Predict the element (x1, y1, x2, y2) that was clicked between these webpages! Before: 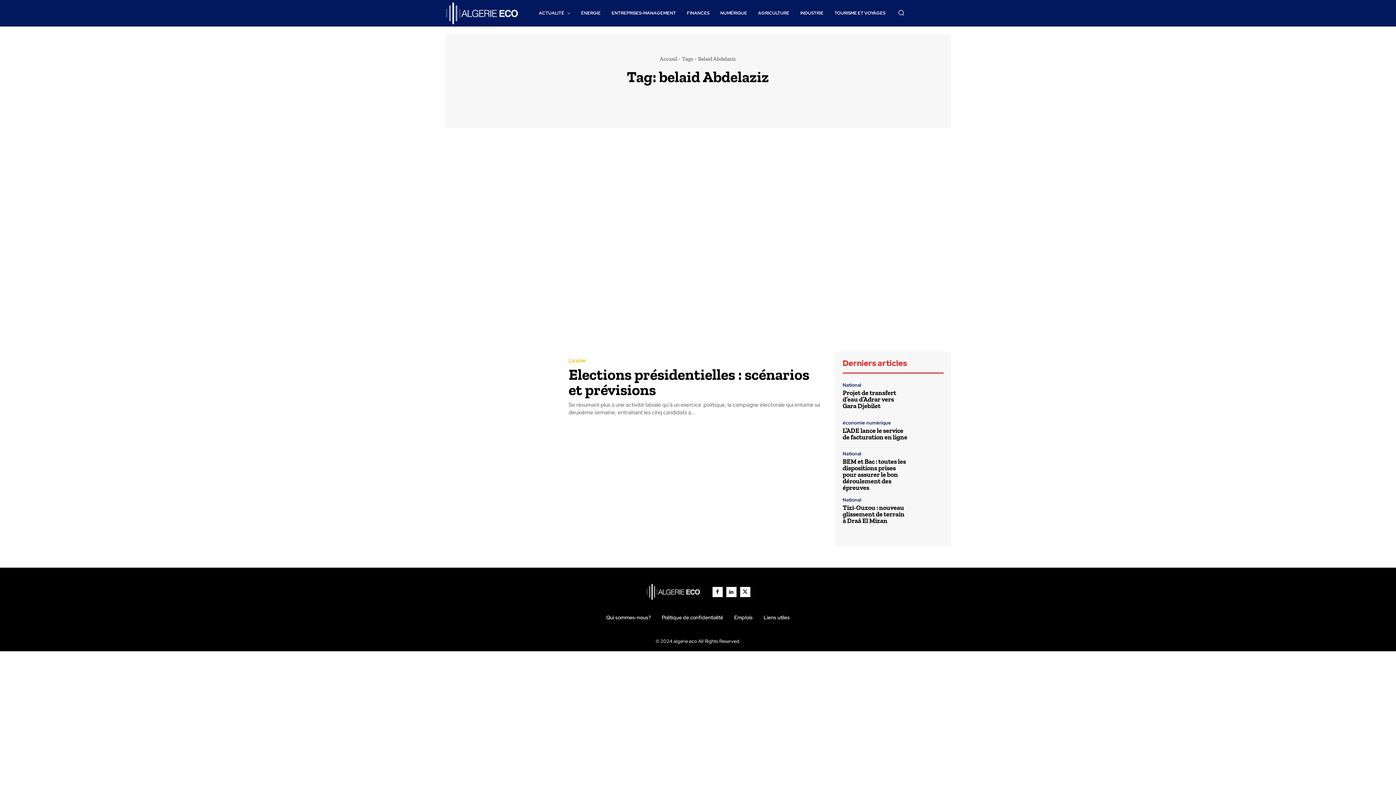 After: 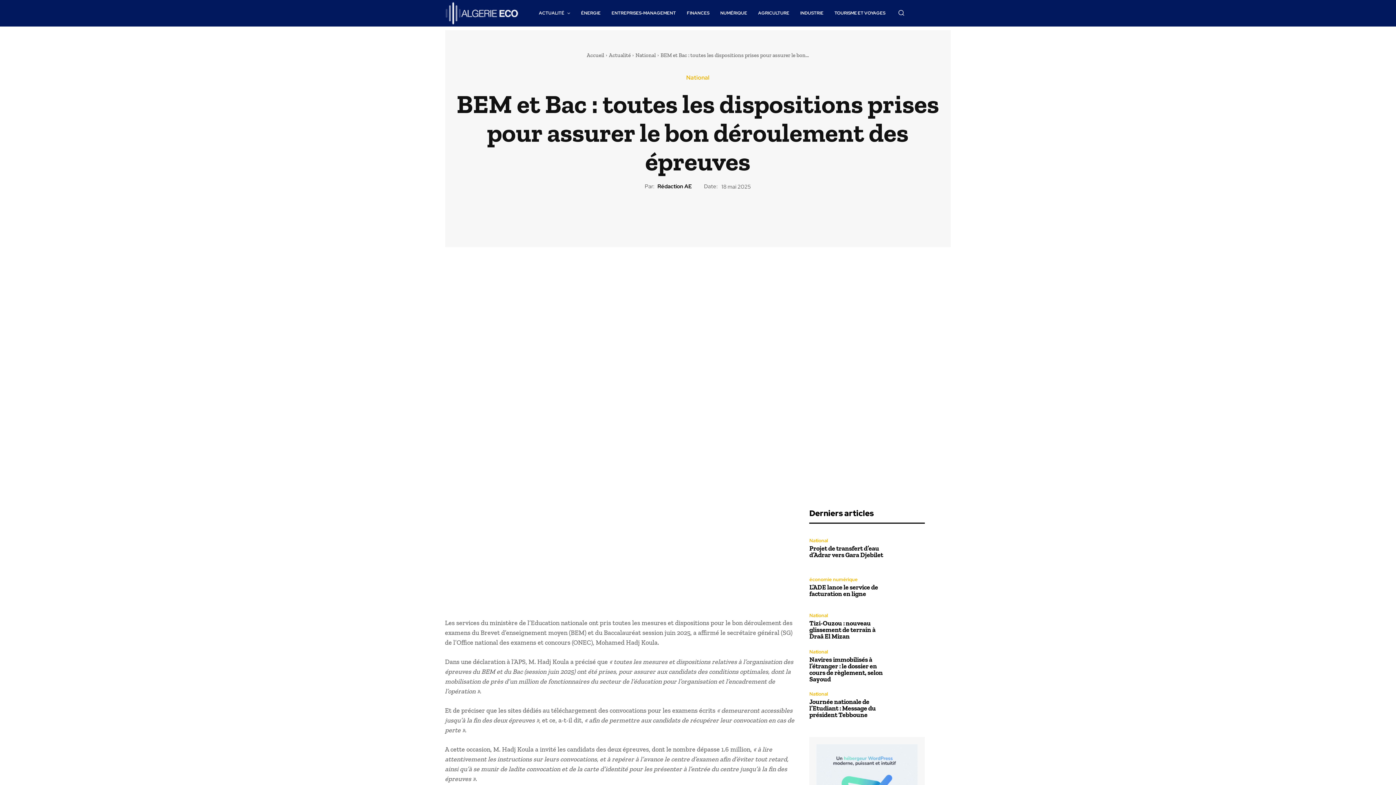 Action: label: BEM et Bac : toutes les dispositions prises pour assurer le bon déroulement des épreuves bbox: (842, 457, 906, 492)